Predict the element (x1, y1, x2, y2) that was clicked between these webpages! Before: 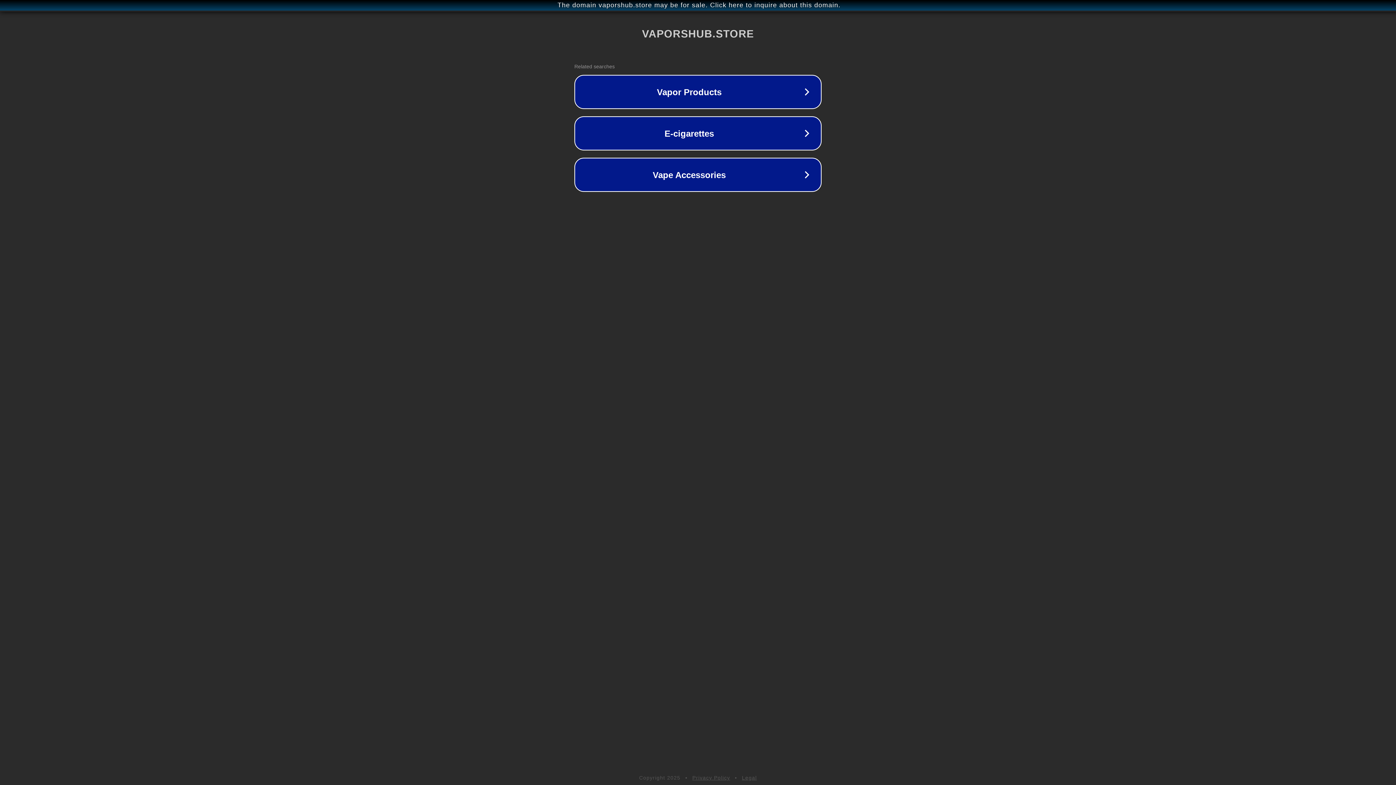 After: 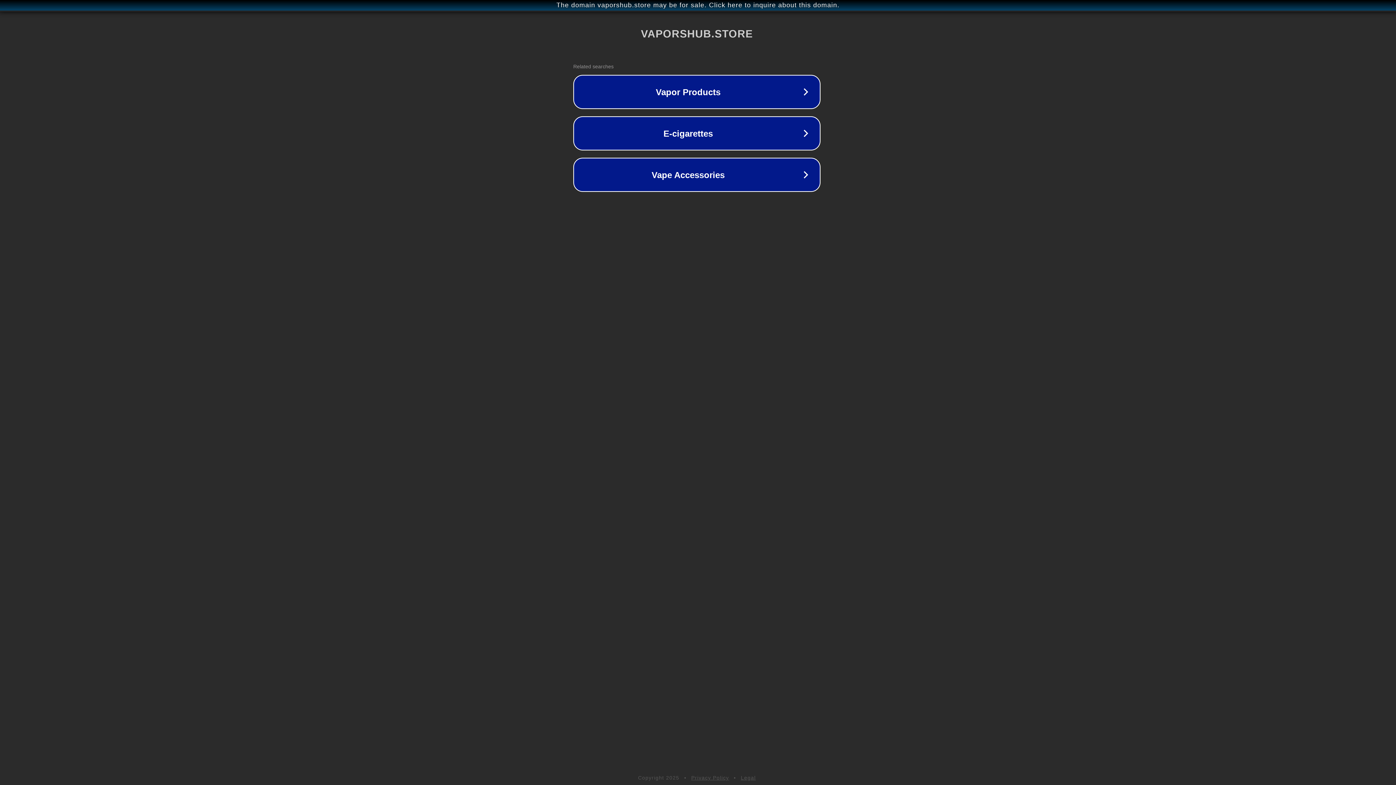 Action: bbox: (1, 1, 1397, 9) label: The domain vaporshub.store may be for sale. Click here to inquire about this domain.